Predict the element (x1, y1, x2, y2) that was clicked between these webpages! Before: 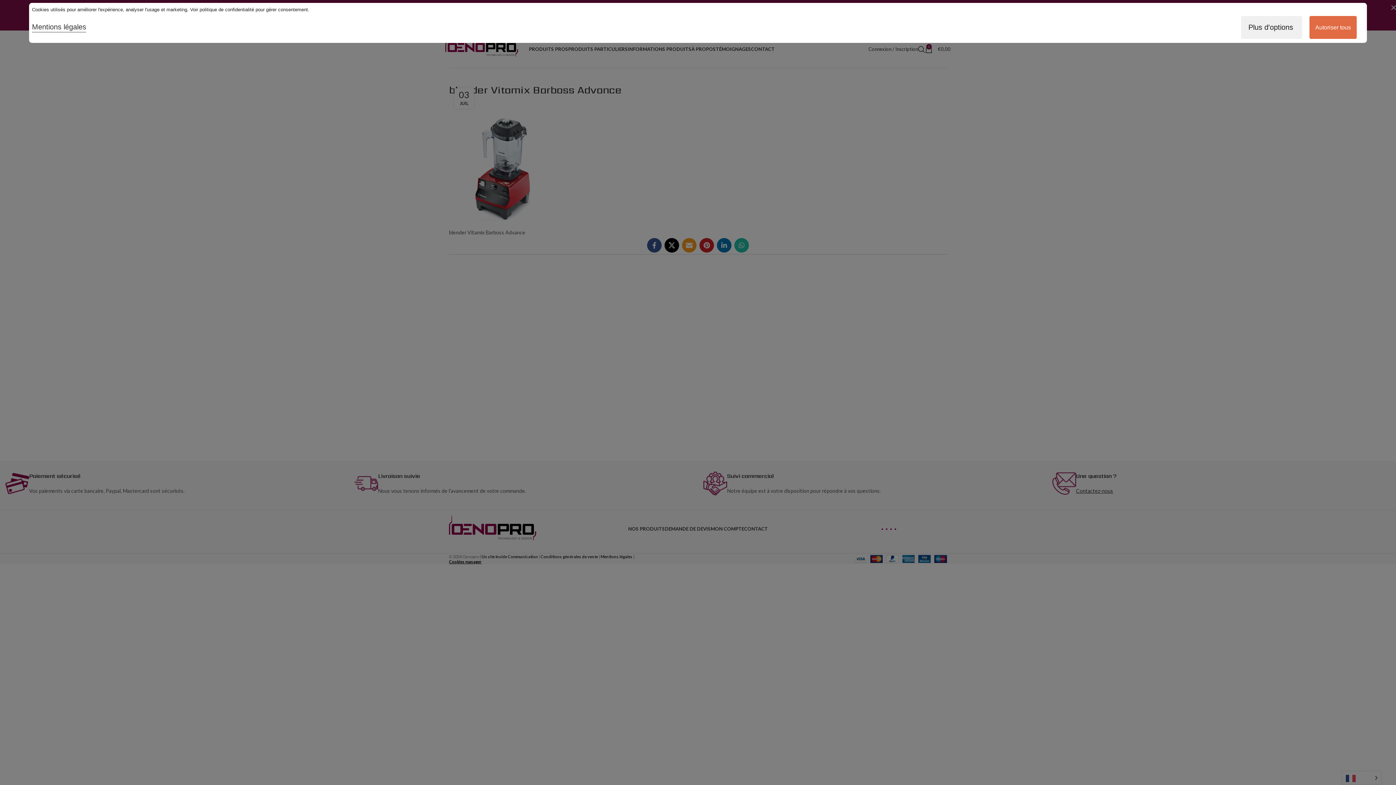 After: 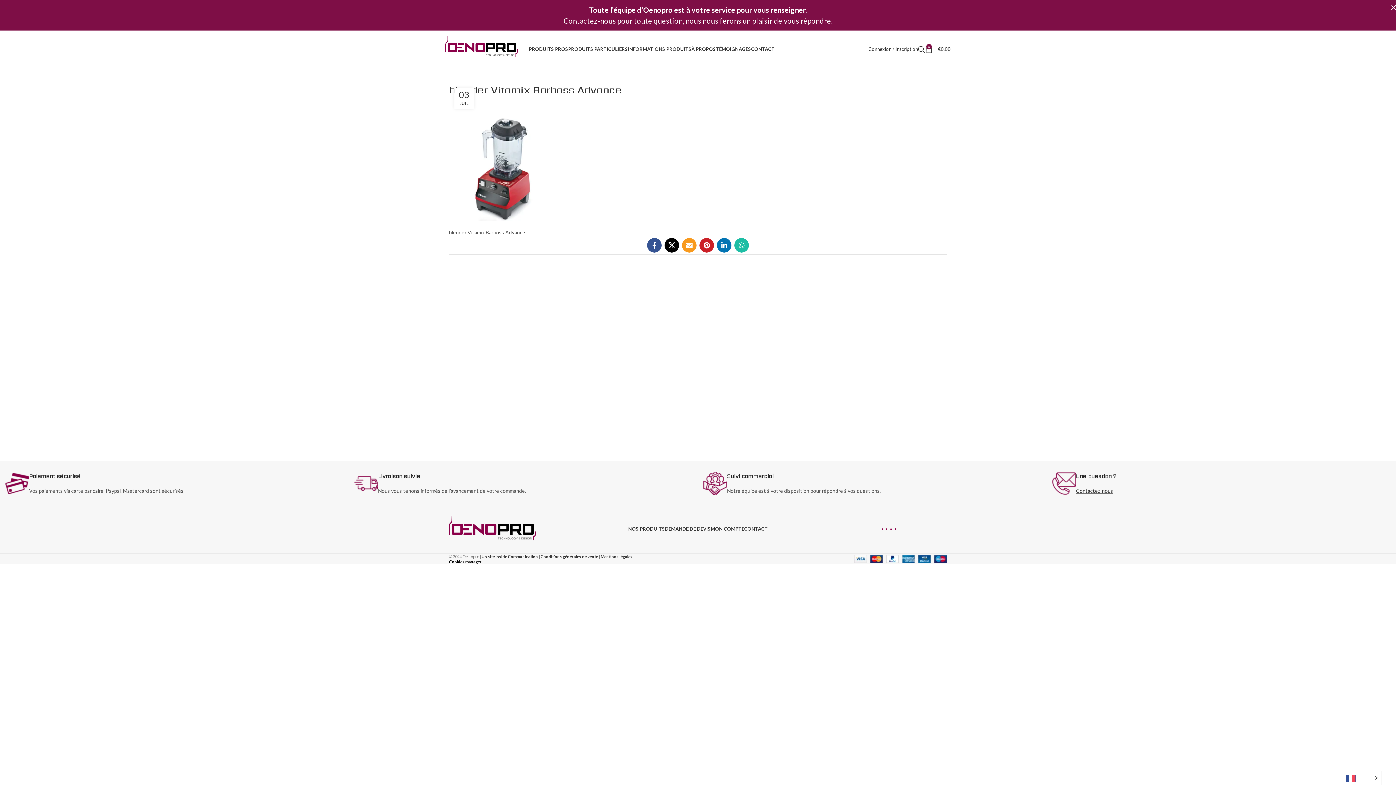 Action: bbox: (1309, 16, 1357, 38) label: Autoriser tous